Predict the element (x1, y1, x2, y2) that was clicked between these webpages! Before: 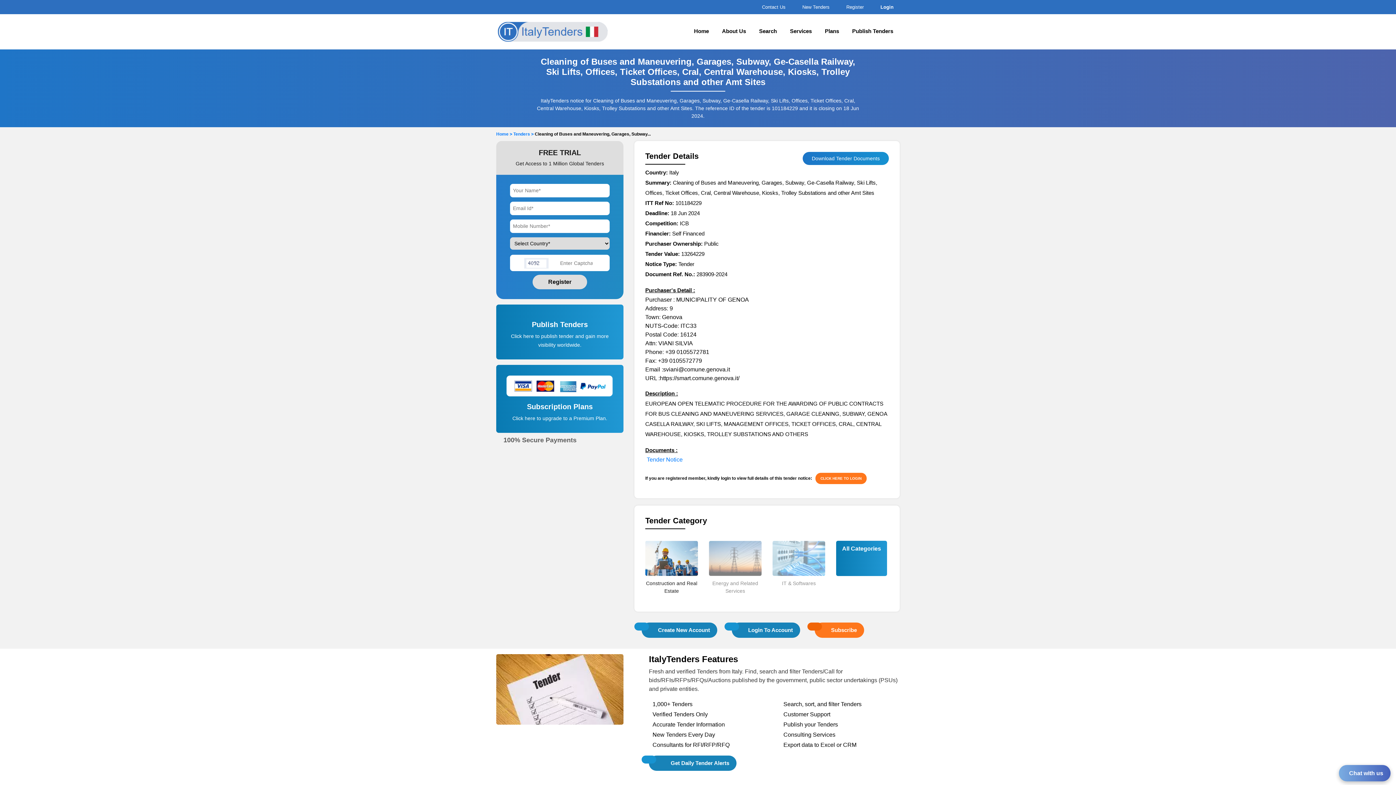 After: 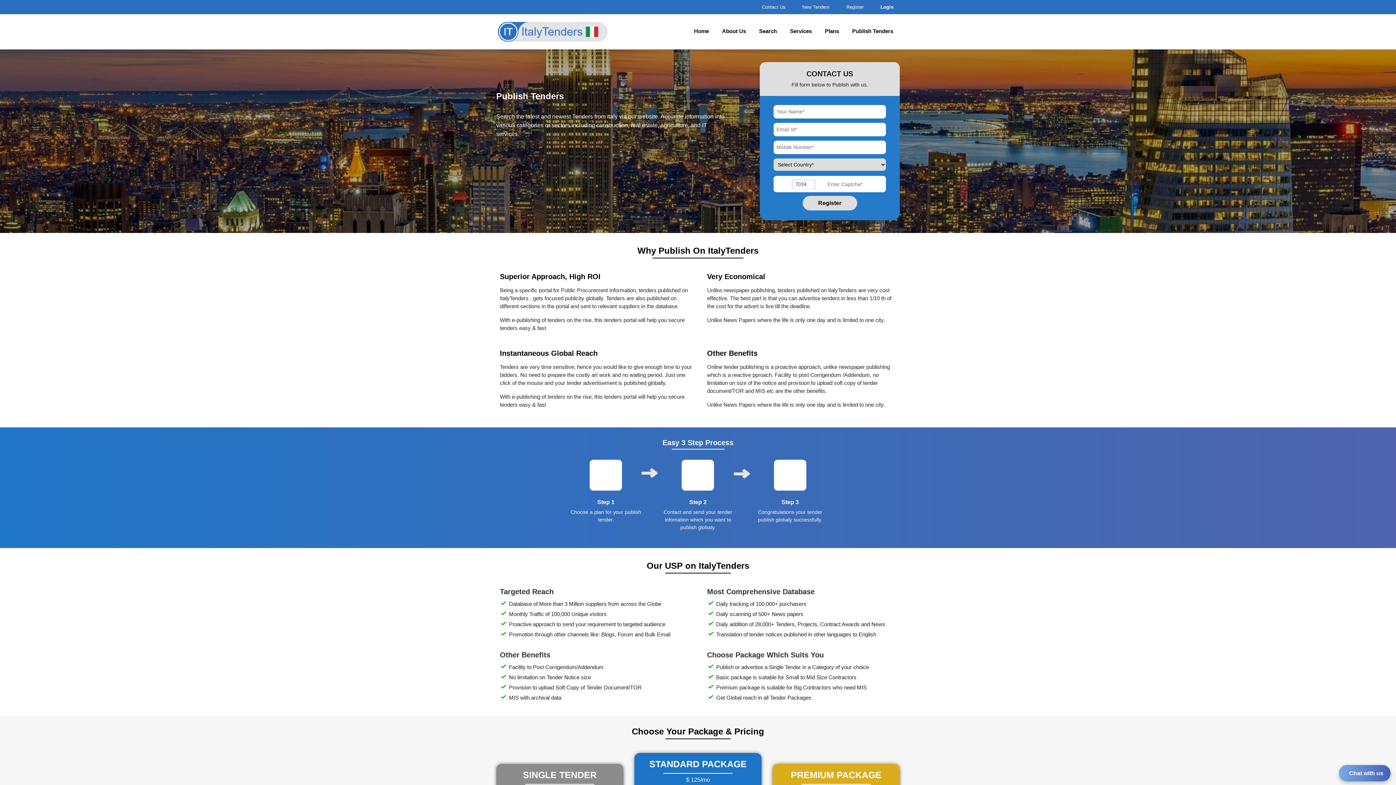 Action: bbox: (506, 320, 613, 329) label: Publish Tenders